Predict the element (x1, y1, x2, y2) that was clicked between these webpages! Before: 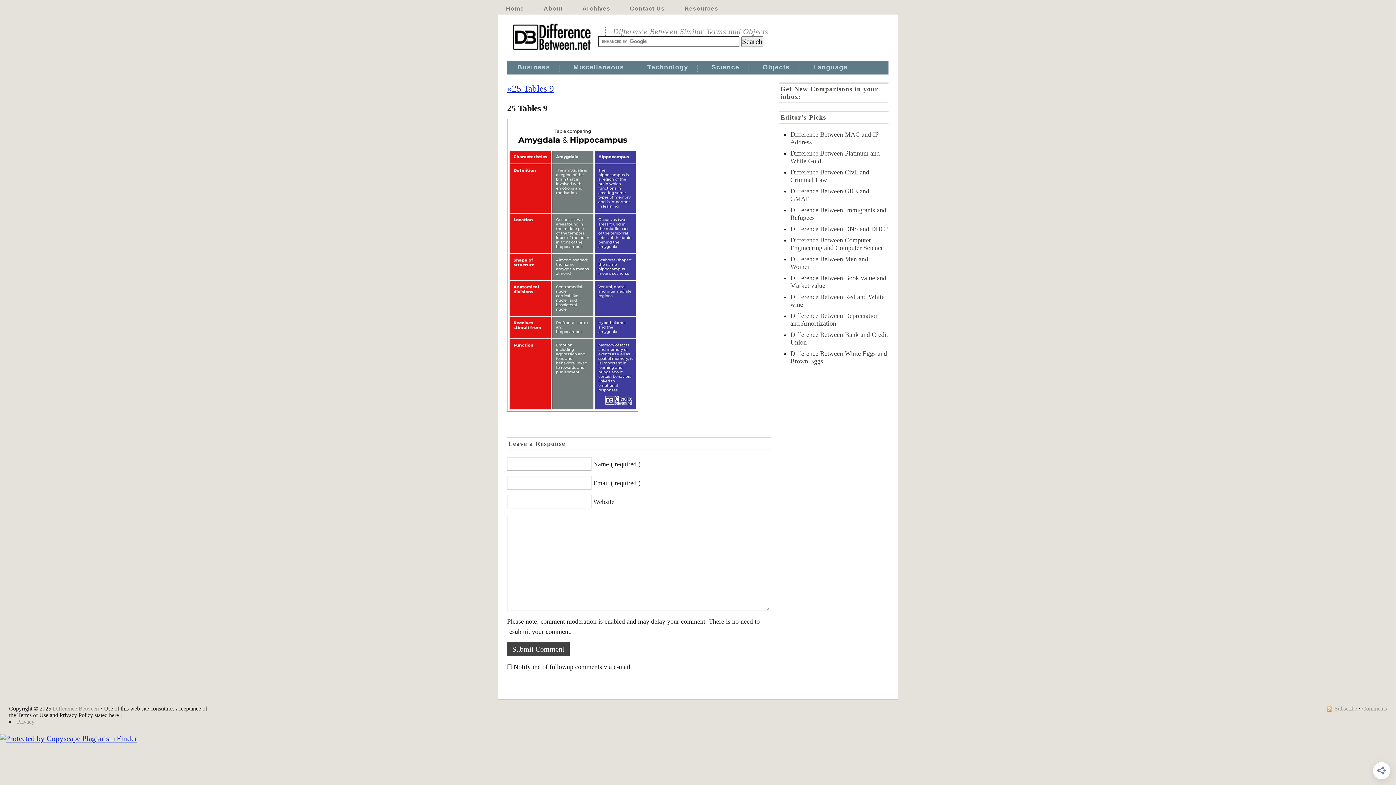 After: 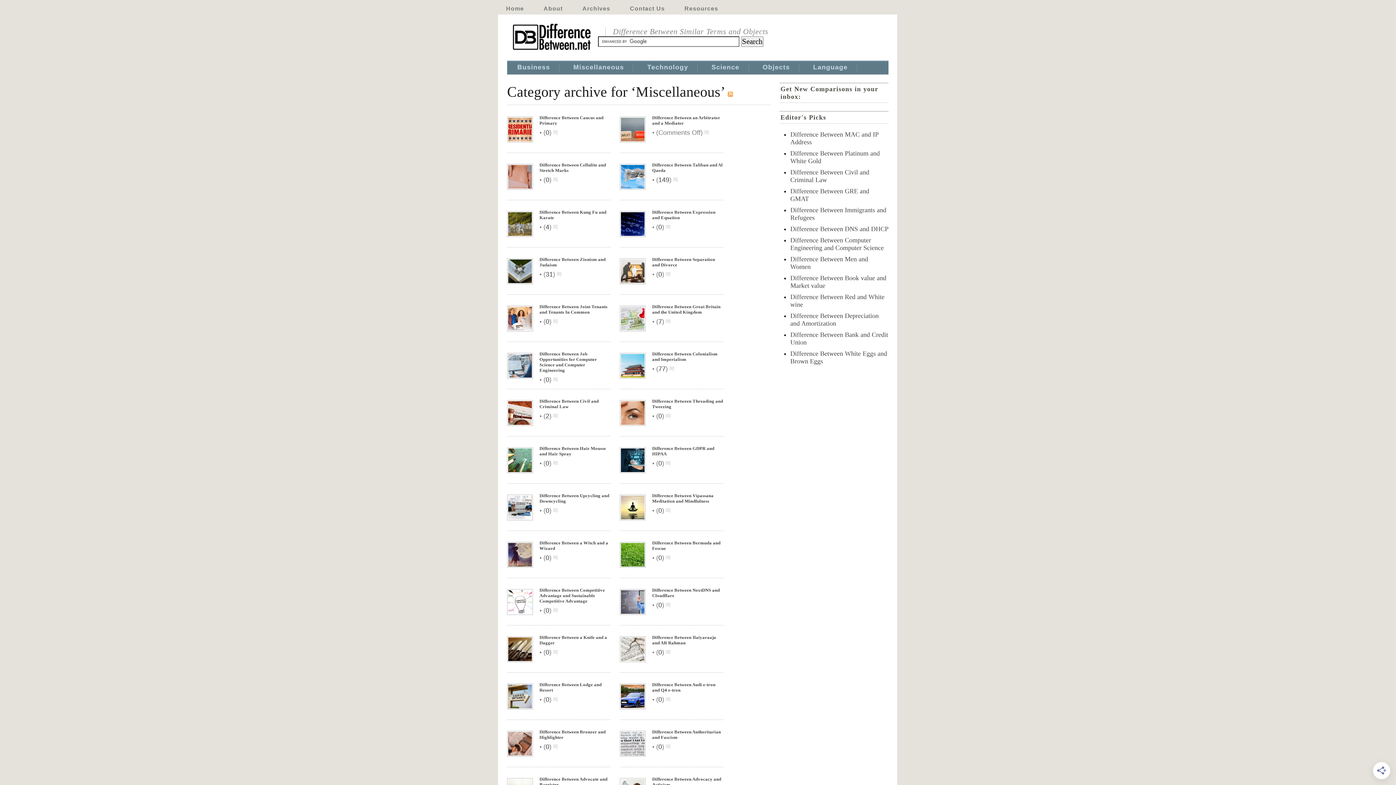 Action: bbox: (573, 63, 624, 72) label: Miscellaneous